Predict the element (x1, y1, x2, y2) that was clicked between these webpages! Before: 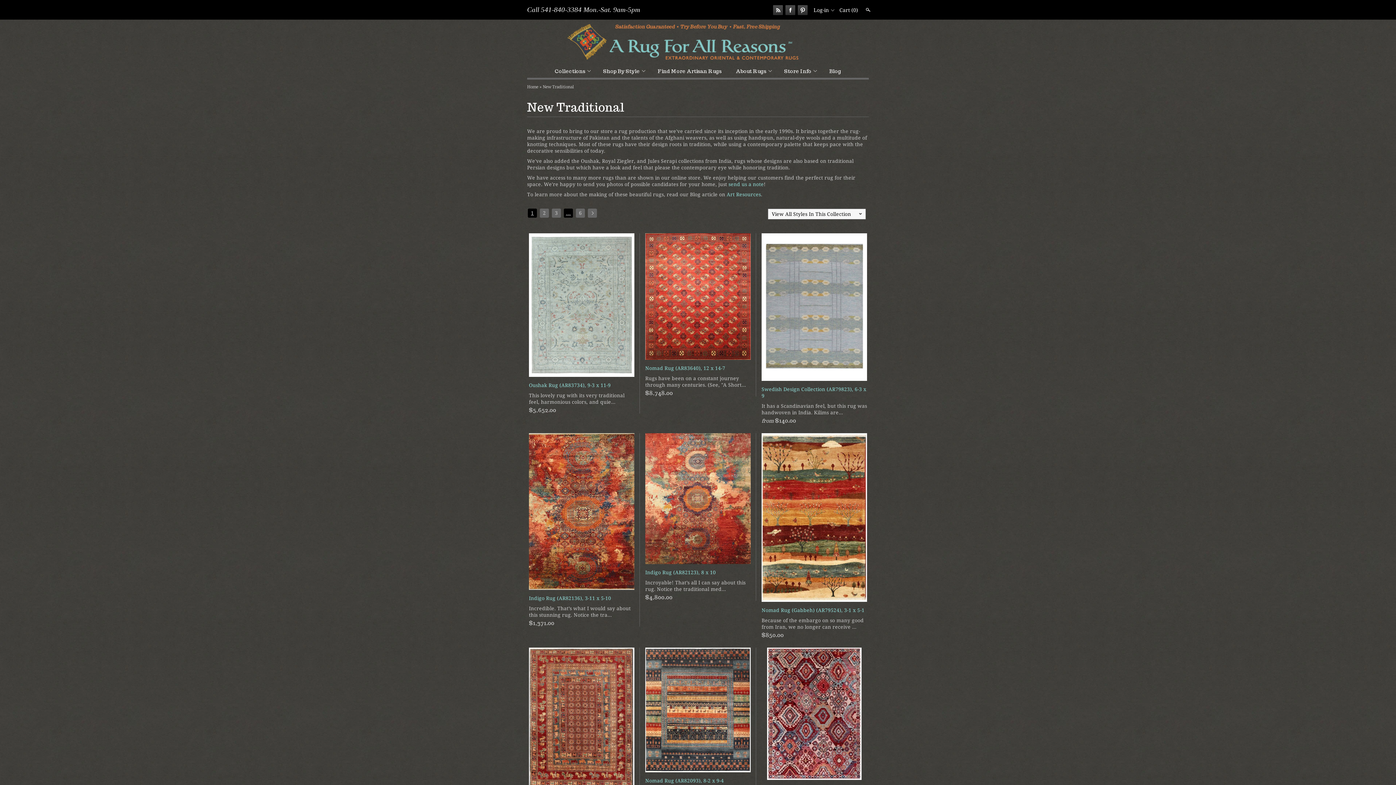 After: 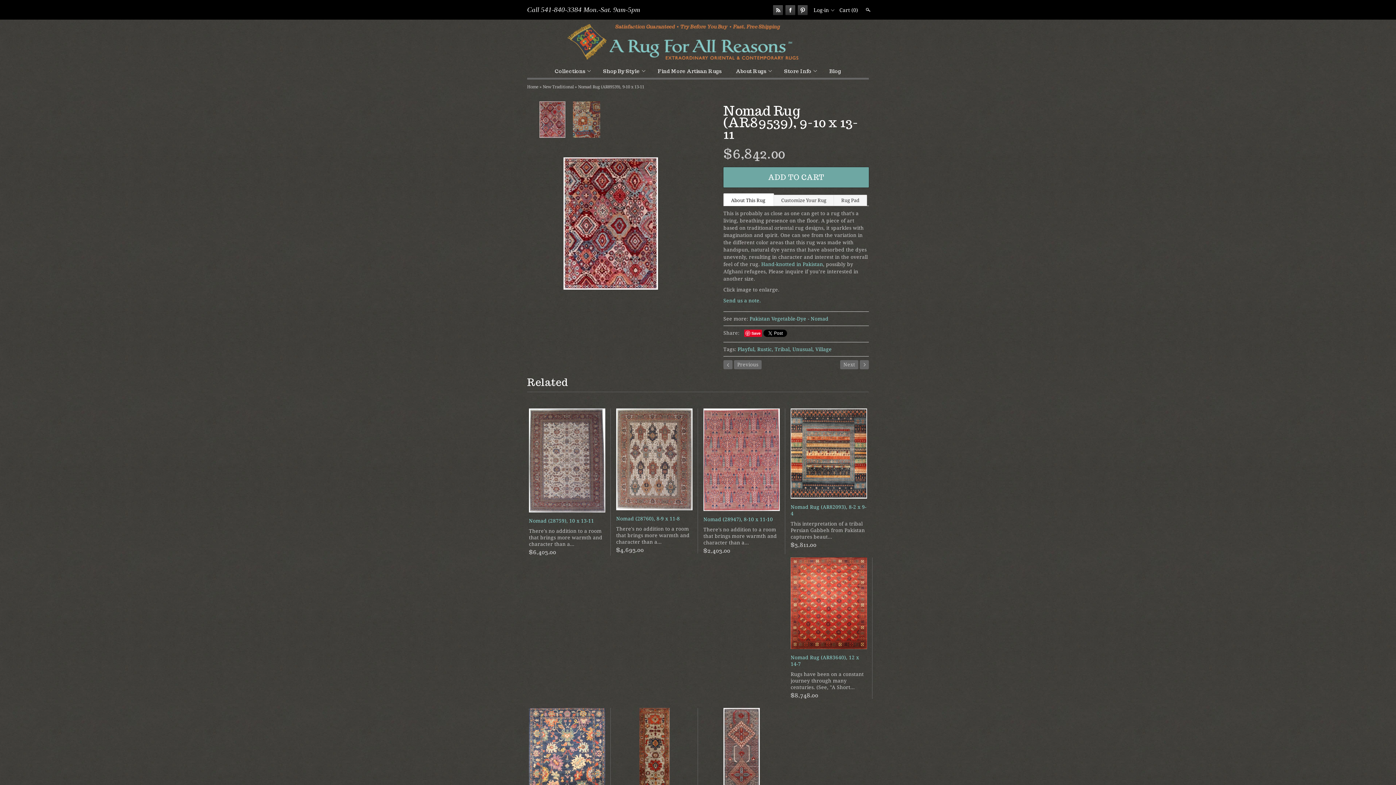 Action: bbox: (761, 647, 867, 781)